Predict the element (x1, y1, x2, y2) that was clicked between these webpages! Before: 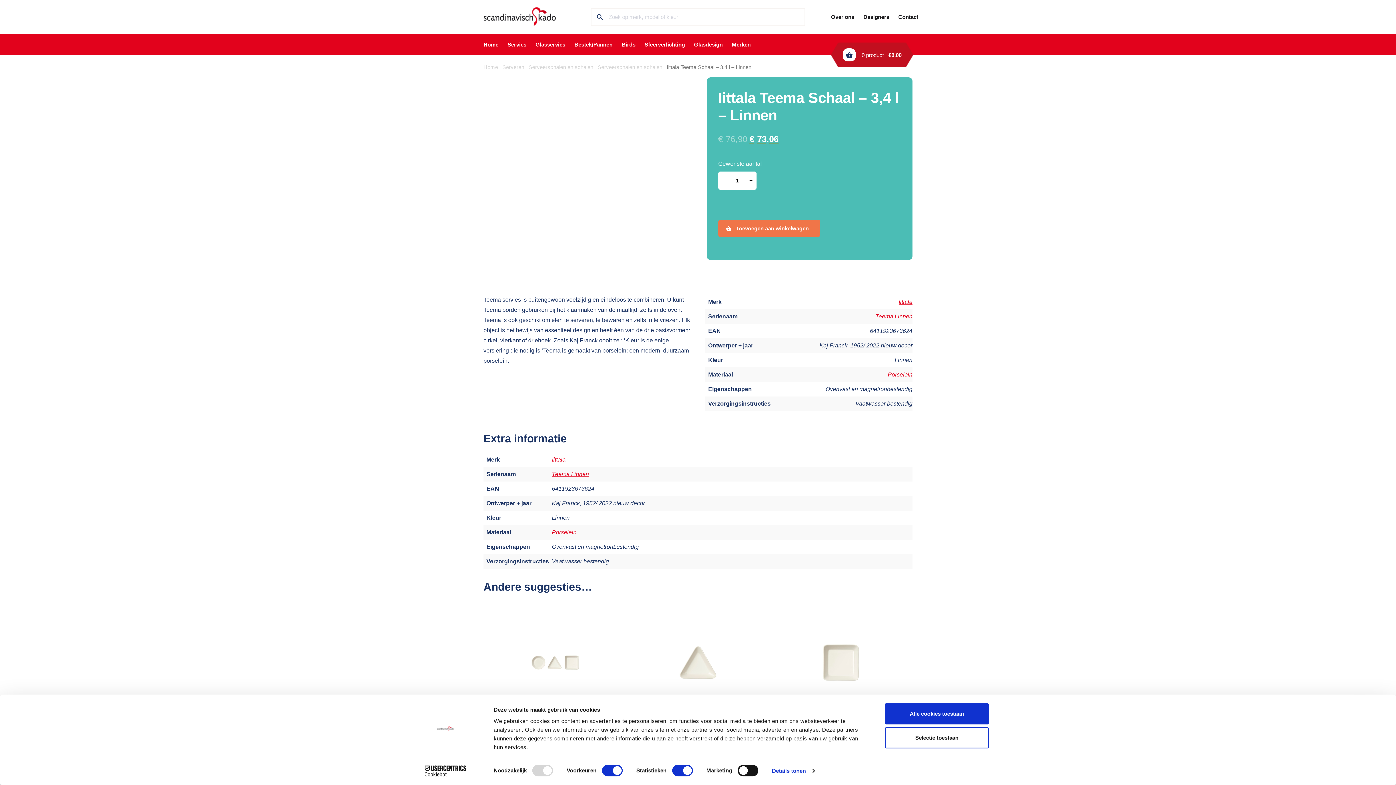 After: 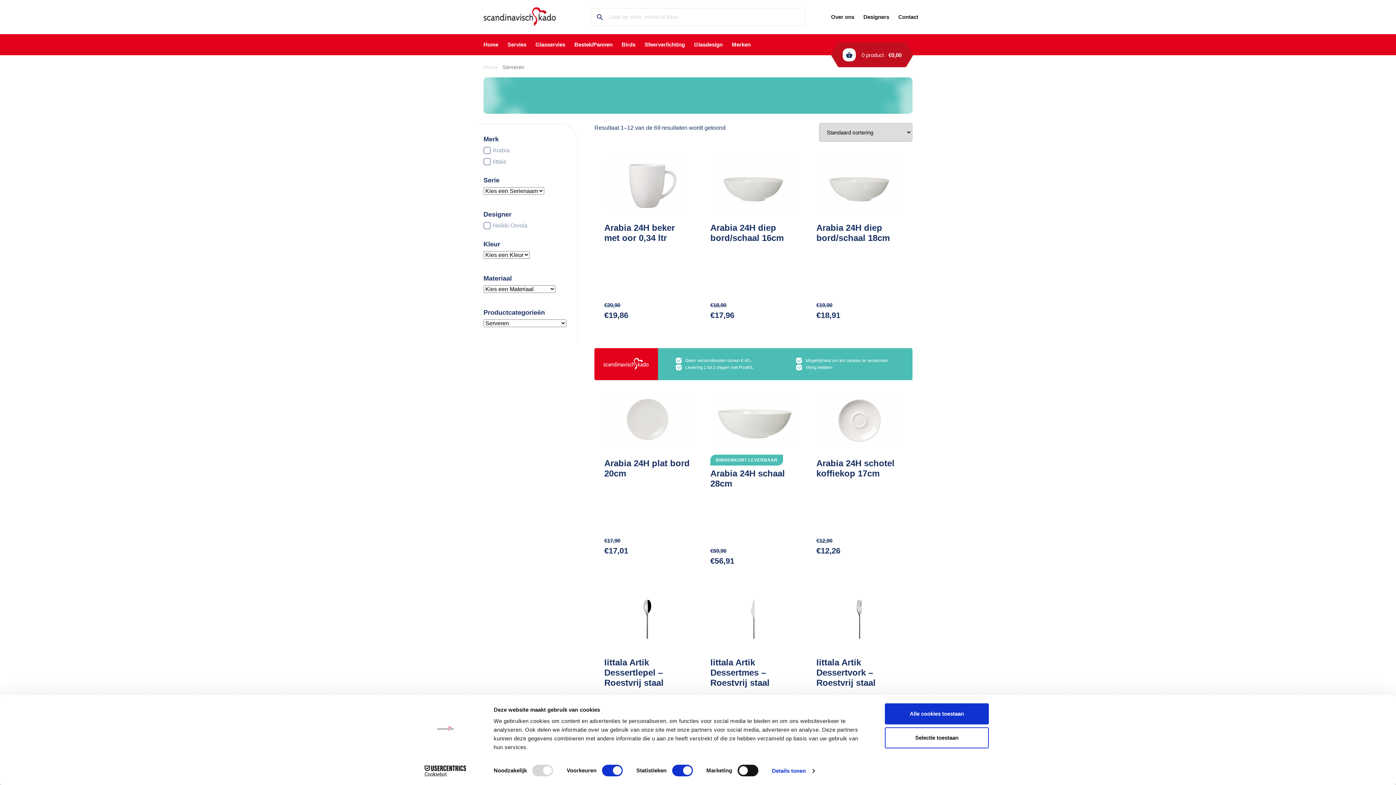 Action: bbox: (502, 64, 524, 70) label: Serveren